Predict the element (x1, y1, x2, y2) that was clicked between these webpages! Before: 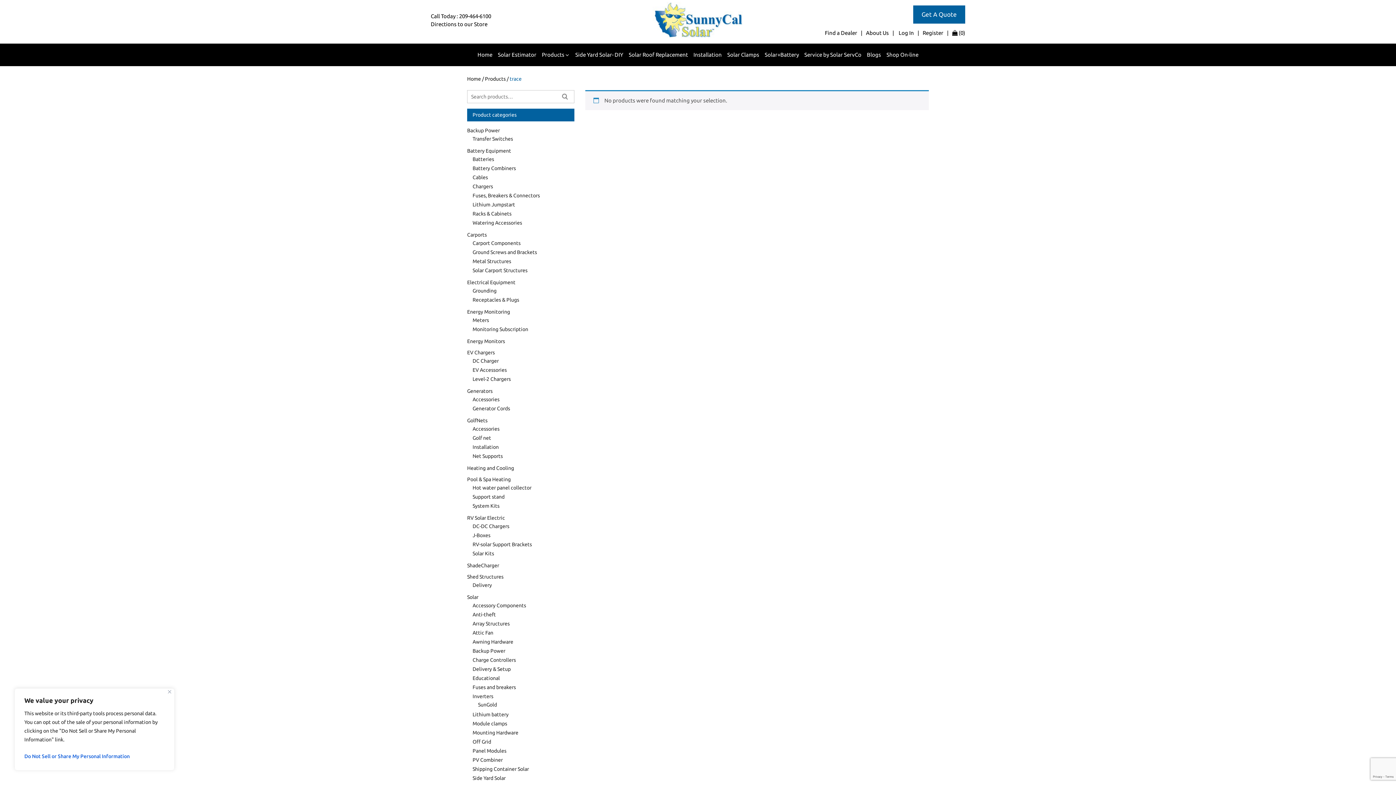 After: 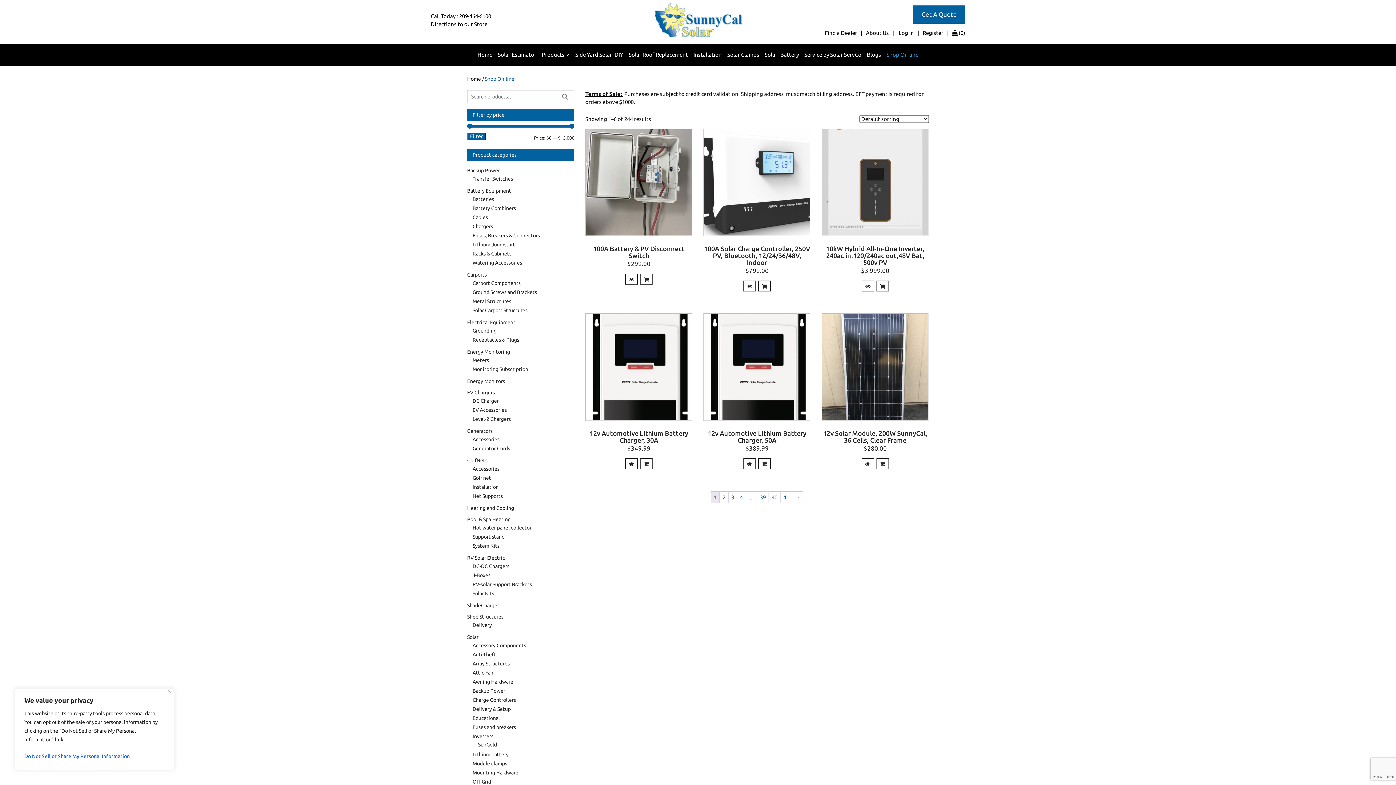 Action: label: Shop On-line bbox: (884, 43, 920, 66)